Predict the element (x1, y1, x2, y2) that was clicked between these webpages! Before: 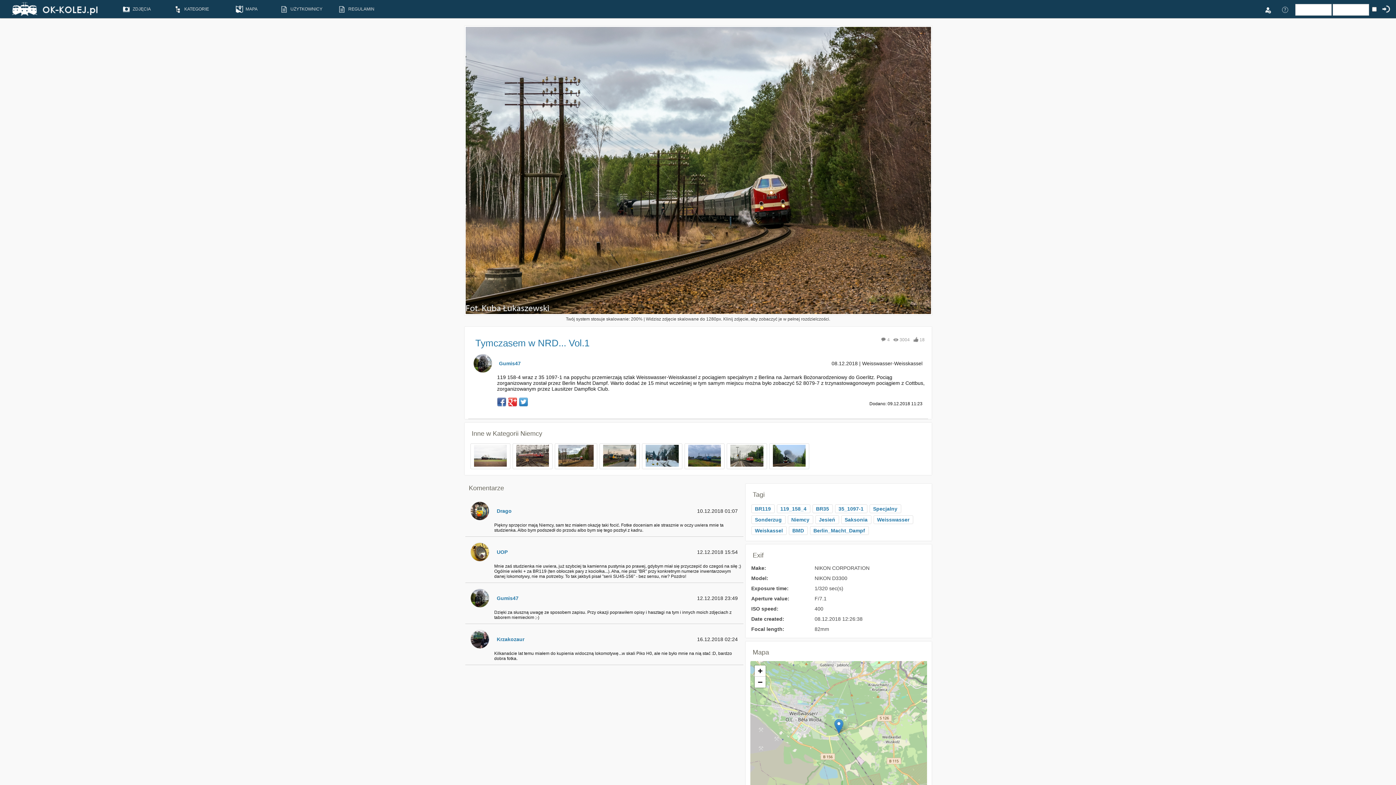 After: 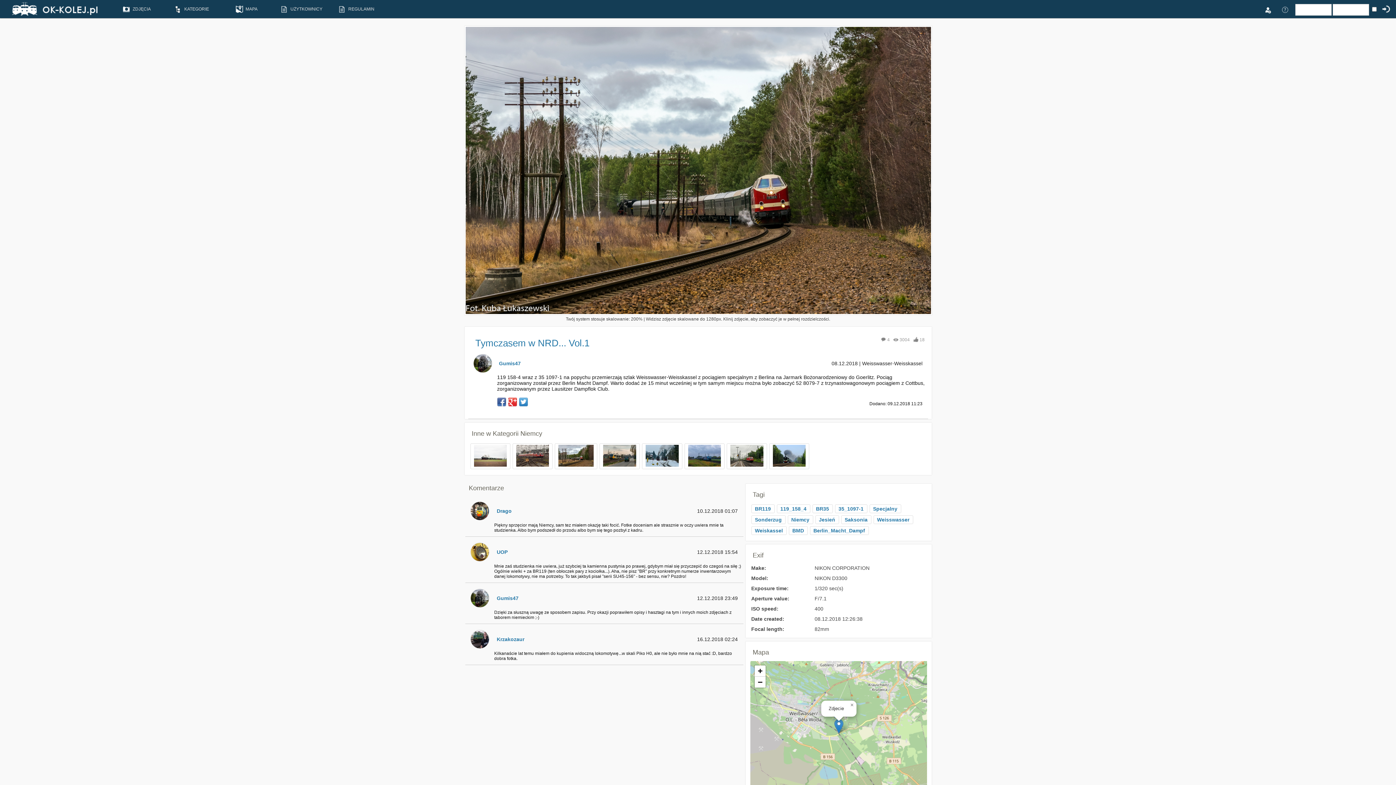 Action: bbox: (834, 719, 843, 734)